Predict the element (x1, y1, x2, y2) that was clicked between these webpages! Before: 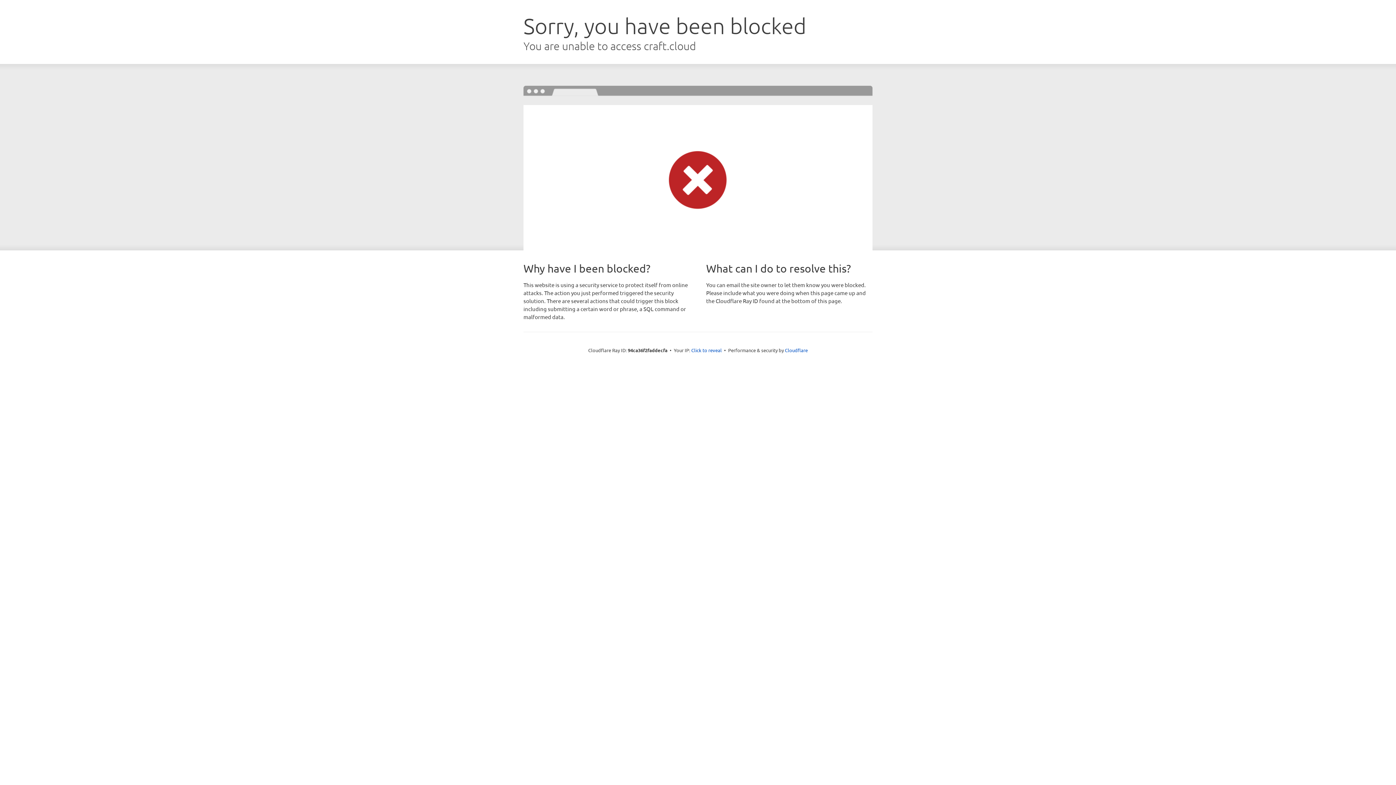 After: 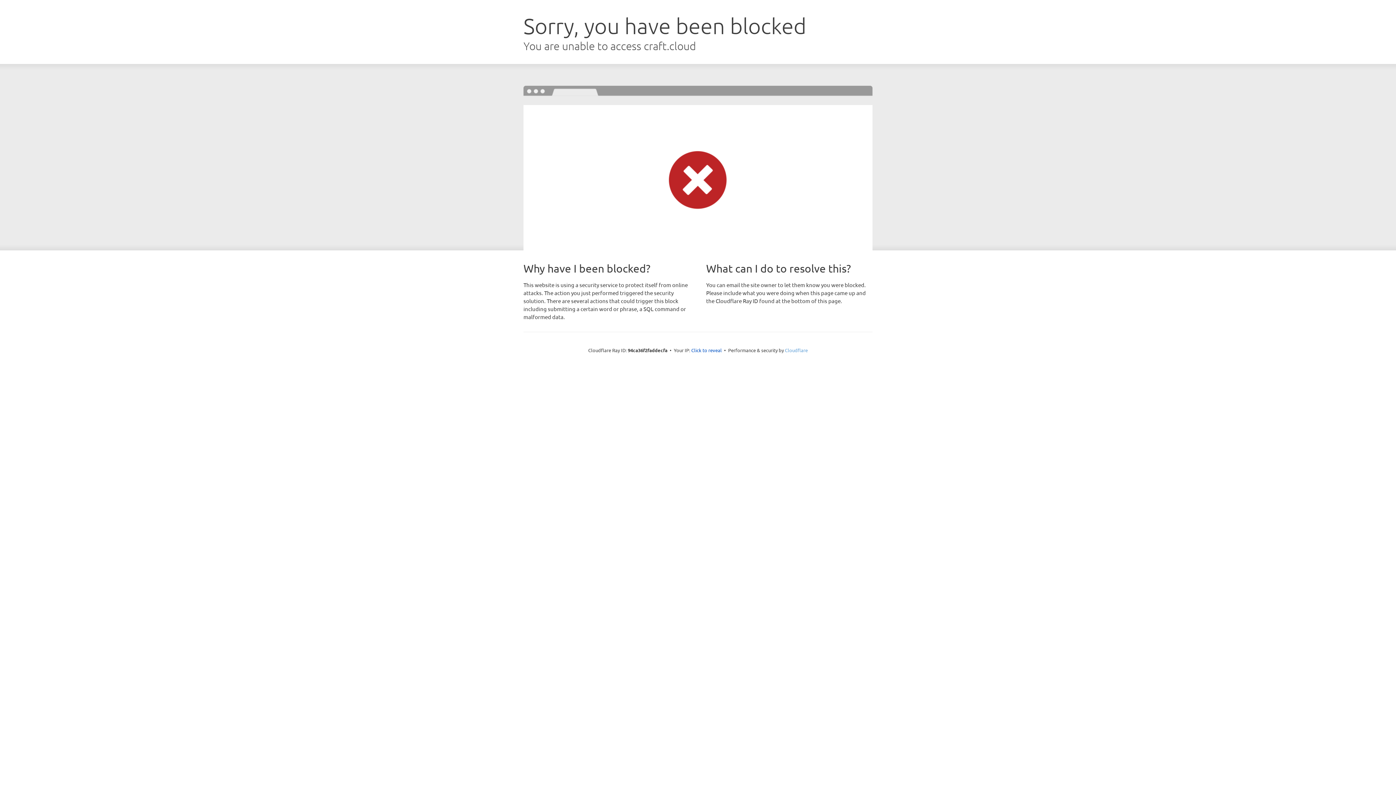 Action: bbox: (785, 347, 808, 353) label: Cloudflare